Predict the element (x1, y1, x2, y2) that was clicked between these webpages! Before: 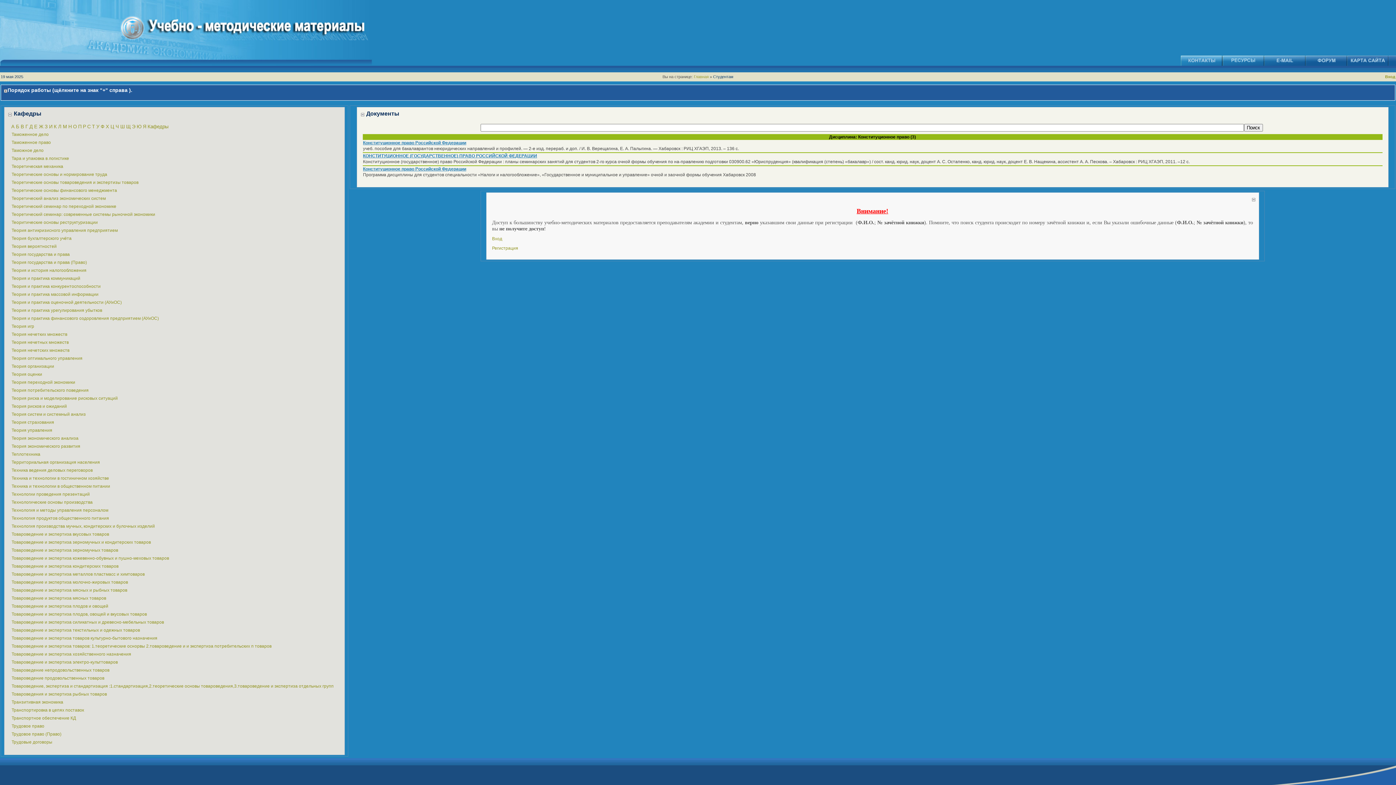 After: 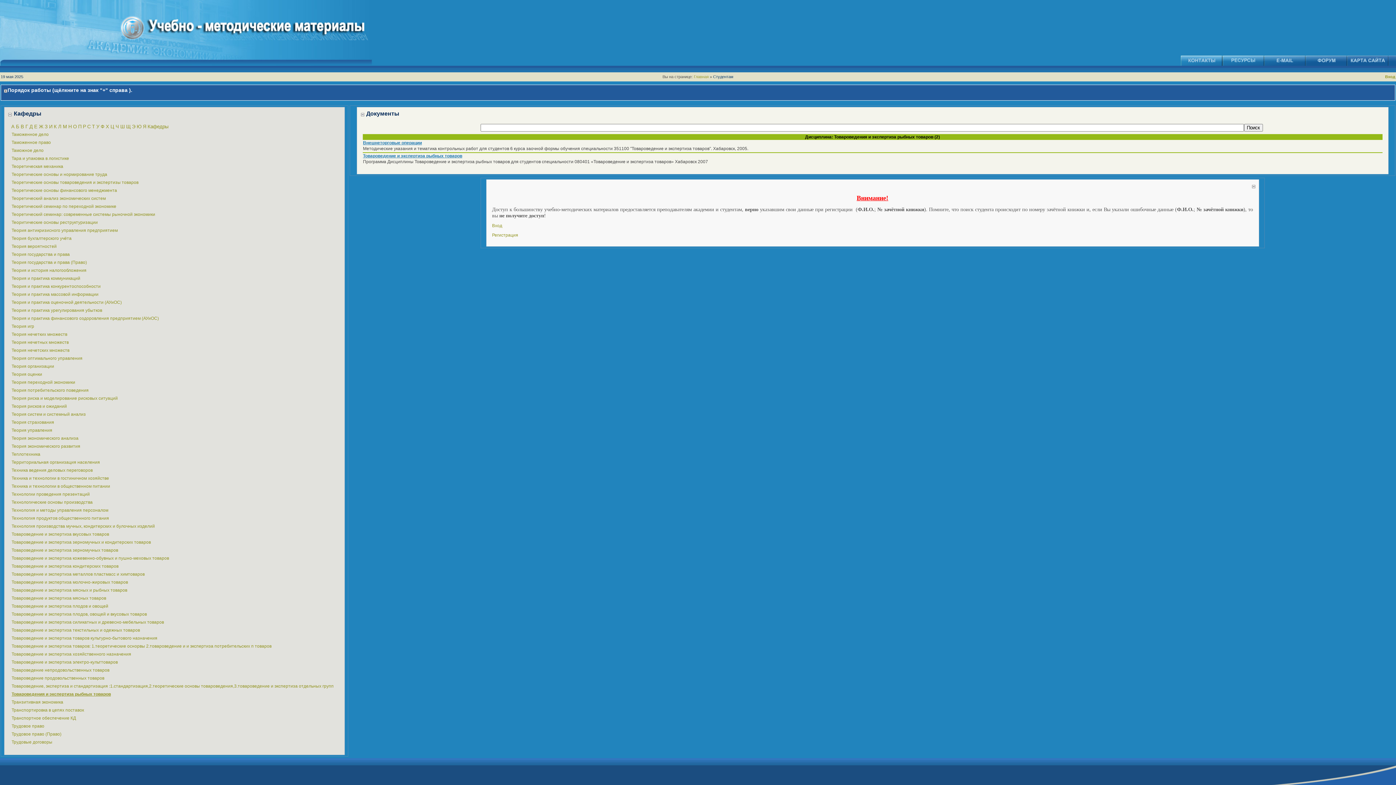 Action: label: Товароведения и экспертиза рыбных товаров bbox: (11, 692, 106, 697)